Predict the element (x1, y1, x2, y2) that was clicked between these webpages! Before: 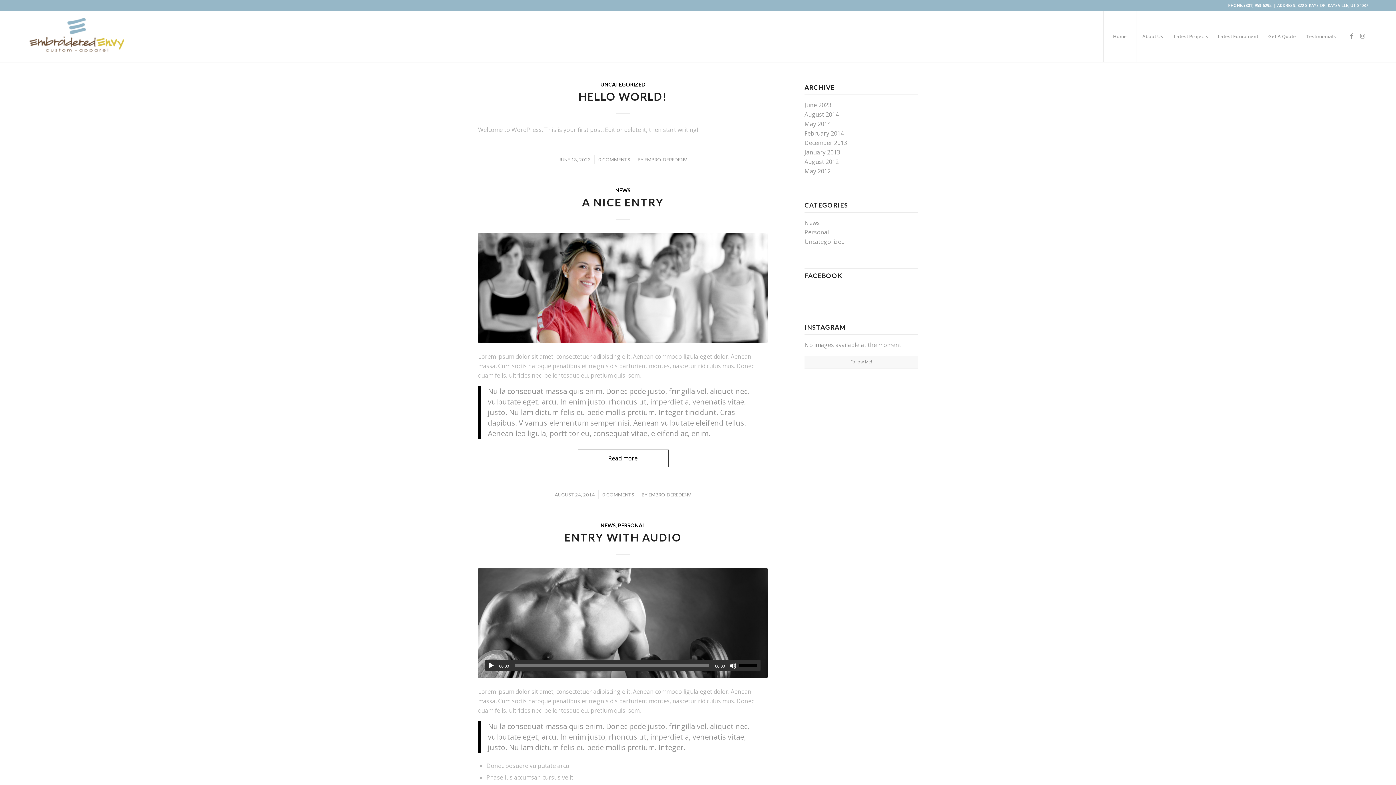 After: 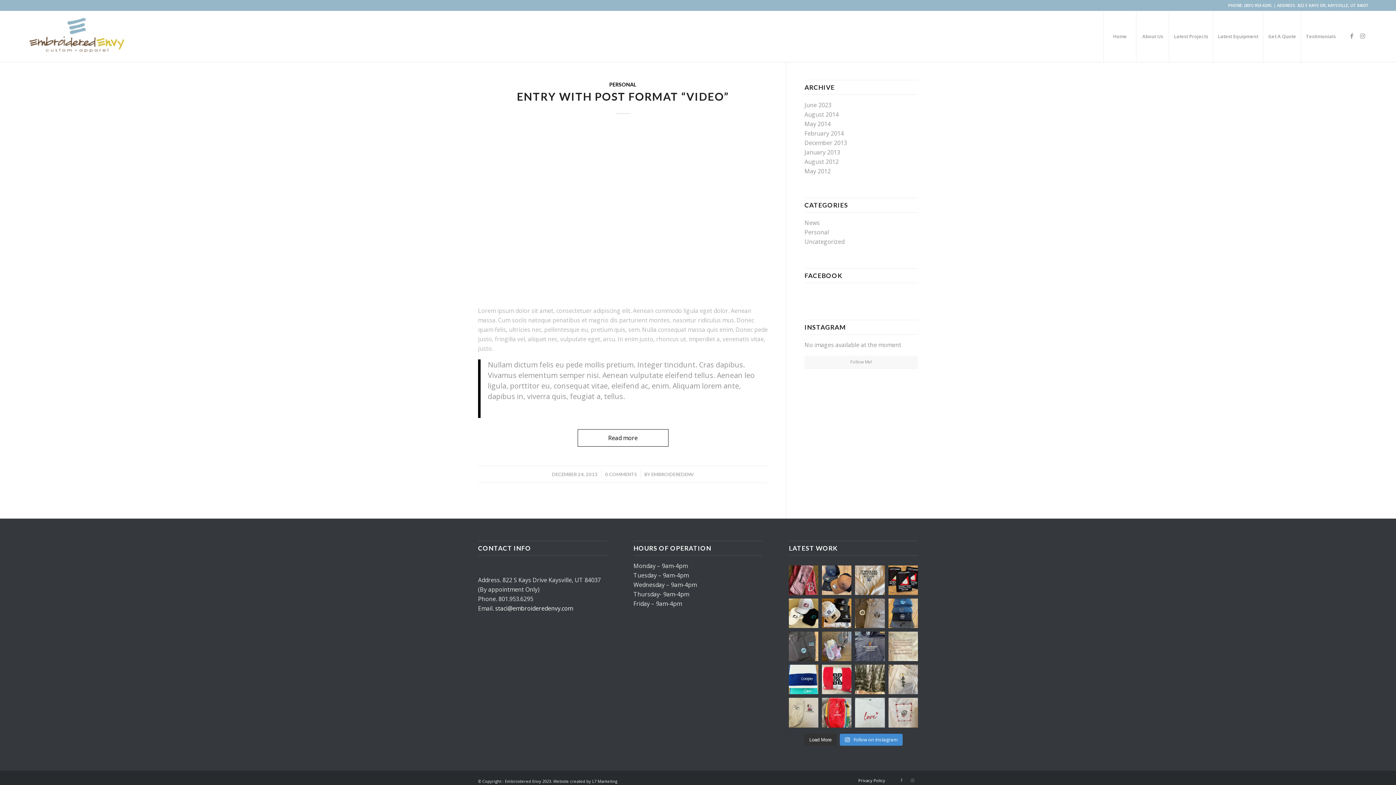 Action: label: December 2013 bbox: (804, 138, 847, 146)